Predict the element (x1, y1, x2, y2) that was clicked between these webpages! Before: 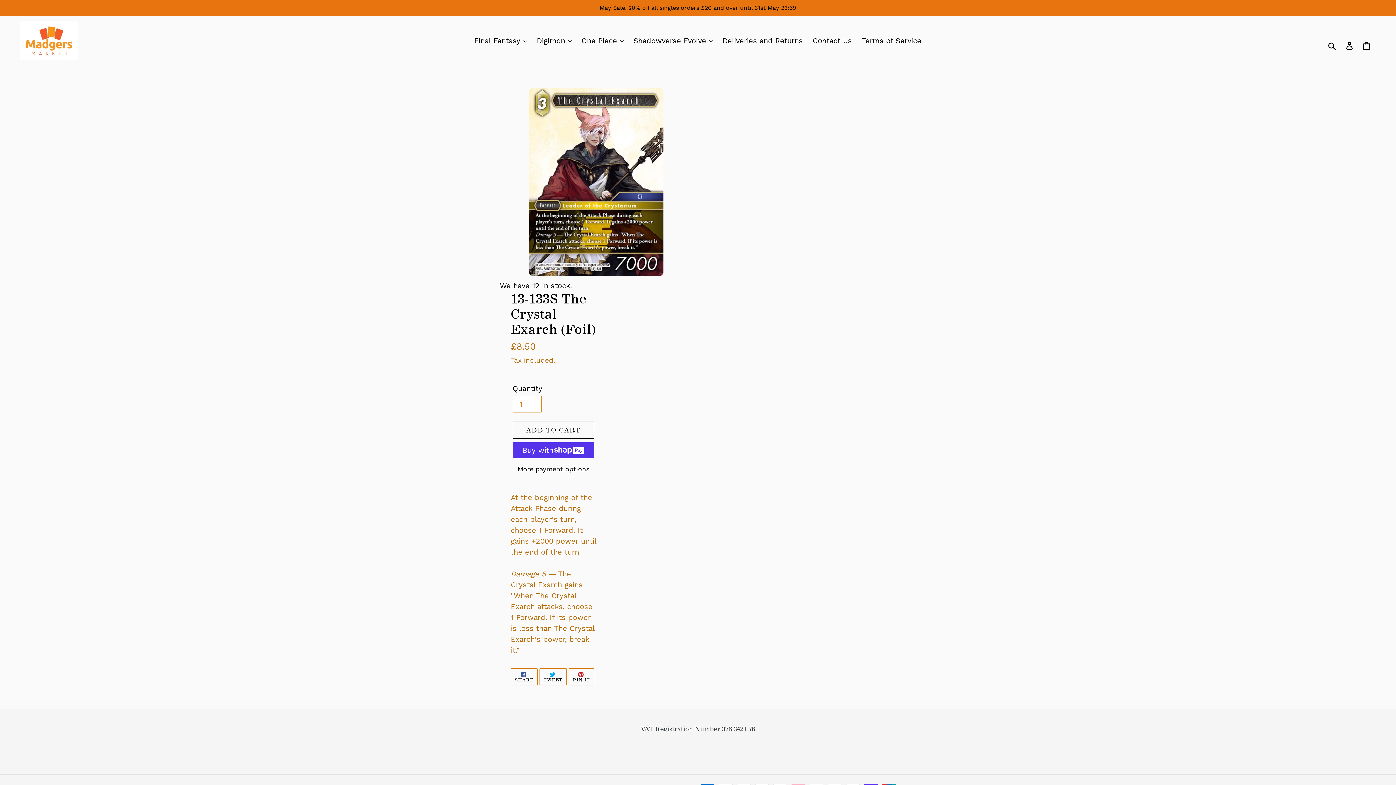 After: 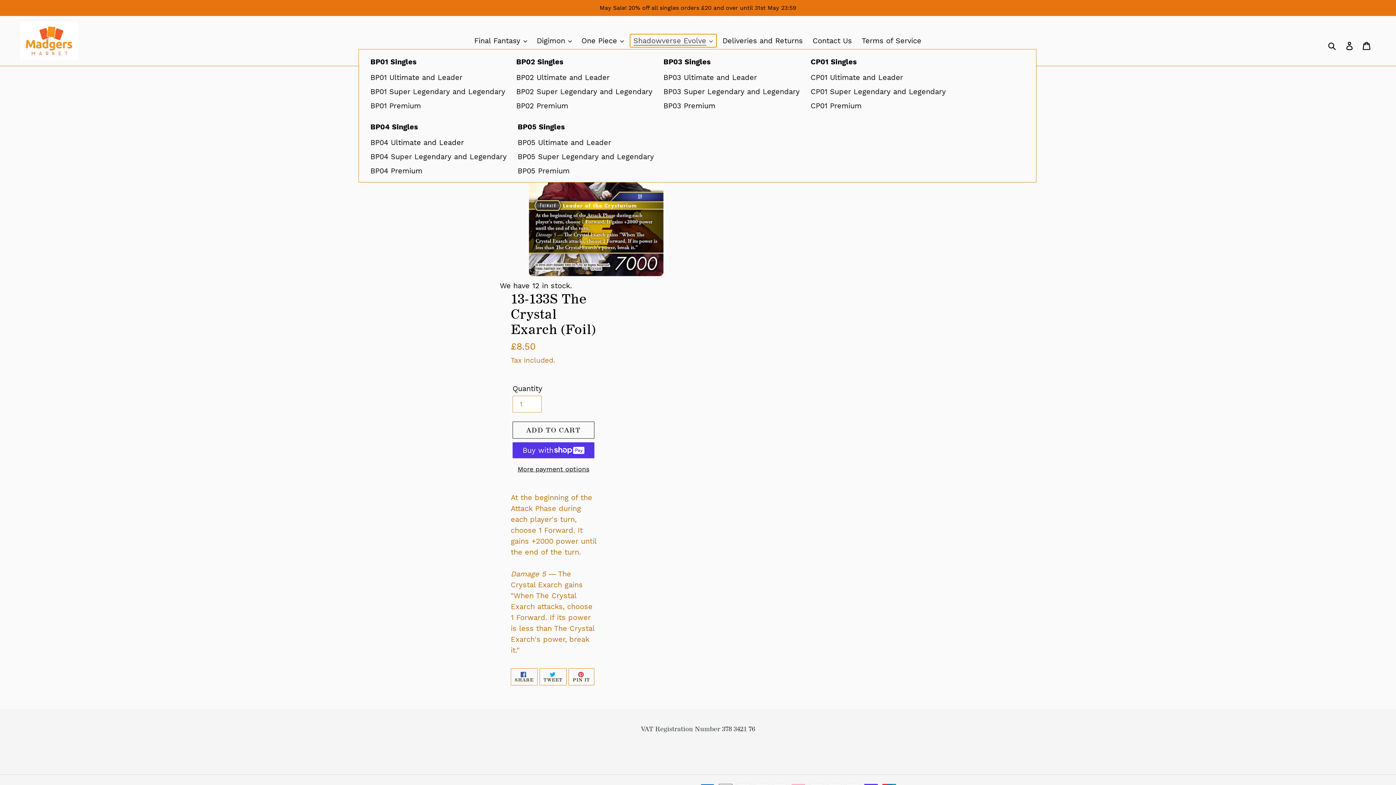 Action: label: Shadowverse Evolve bbox: (630, 34, 716, 47)